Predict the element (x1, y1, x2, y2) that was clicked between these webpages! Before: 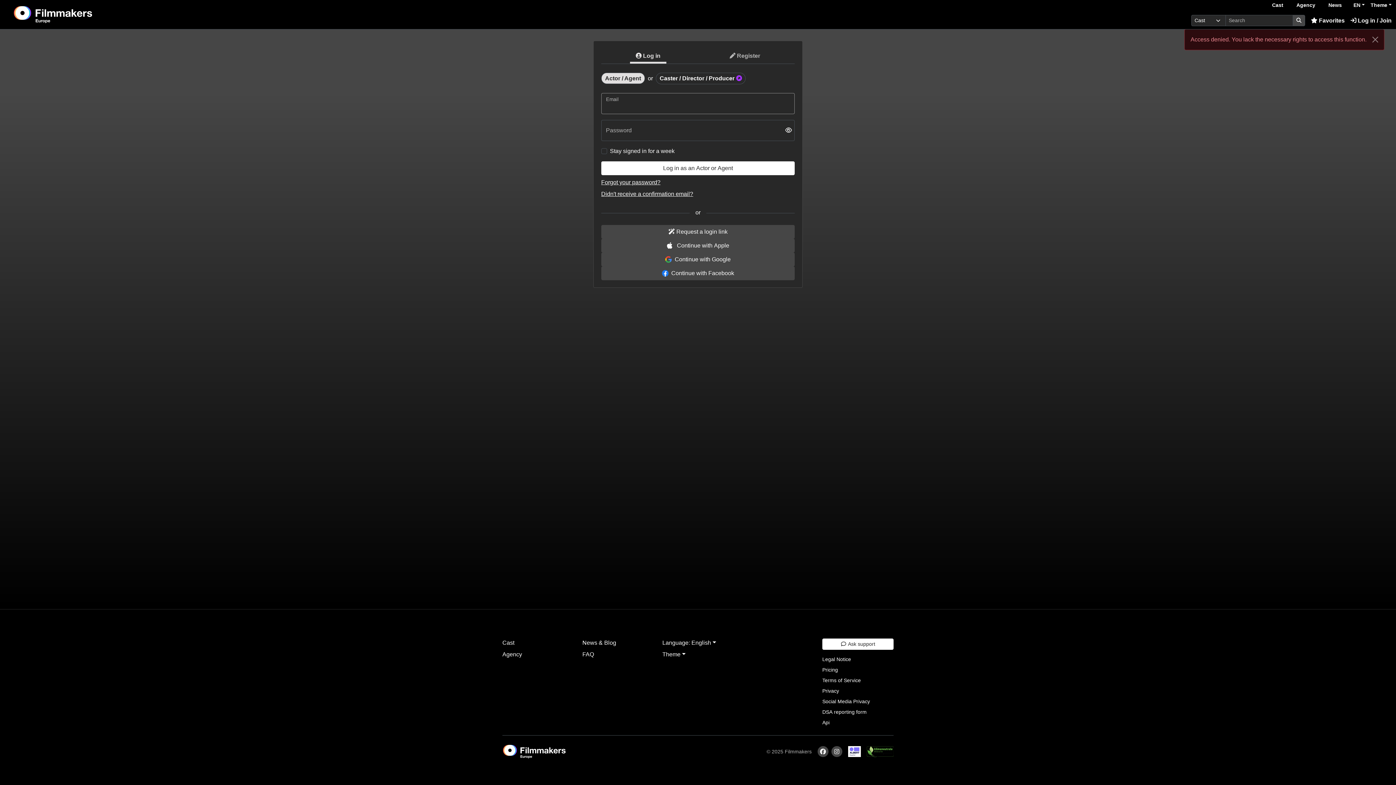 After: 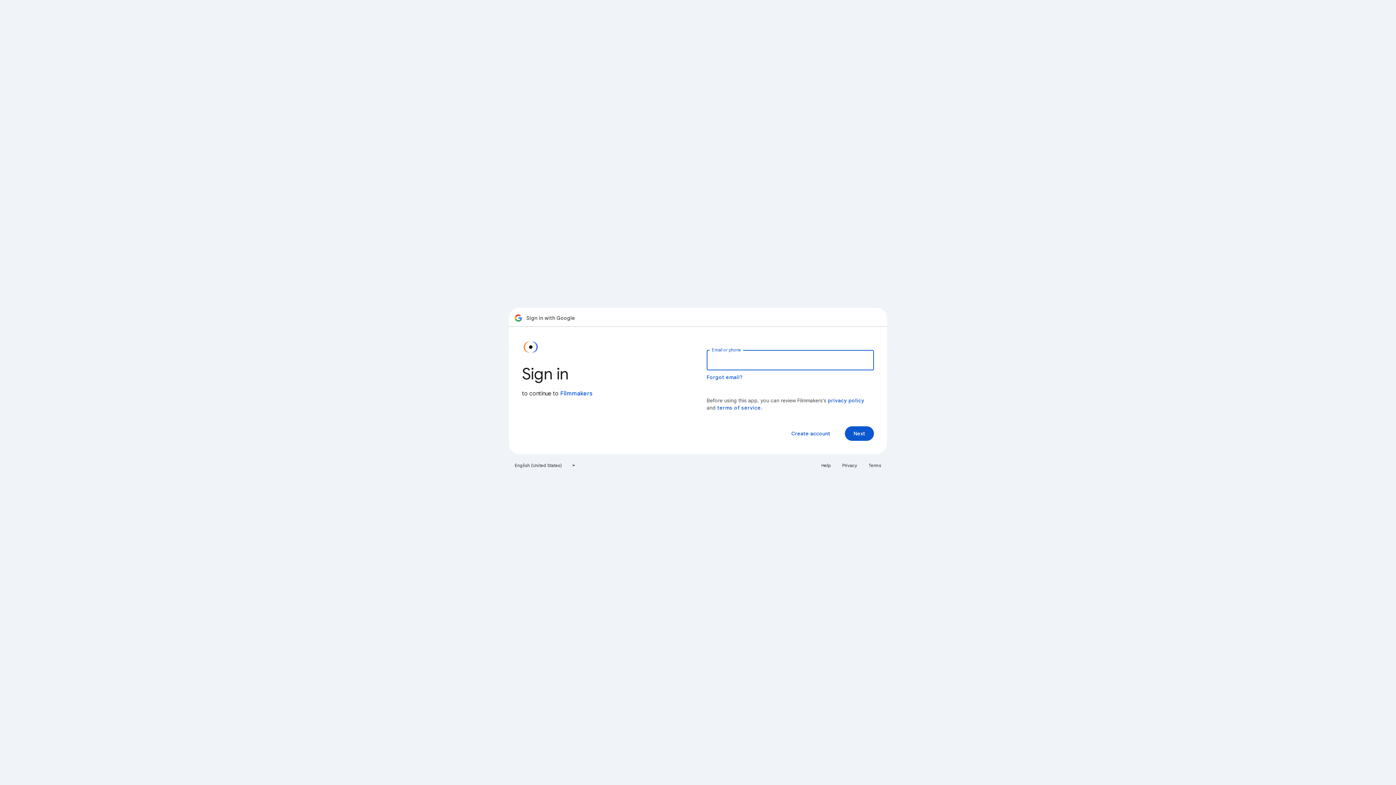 Action: bbox: (601, 252, 794, 266) label: Continue with Google